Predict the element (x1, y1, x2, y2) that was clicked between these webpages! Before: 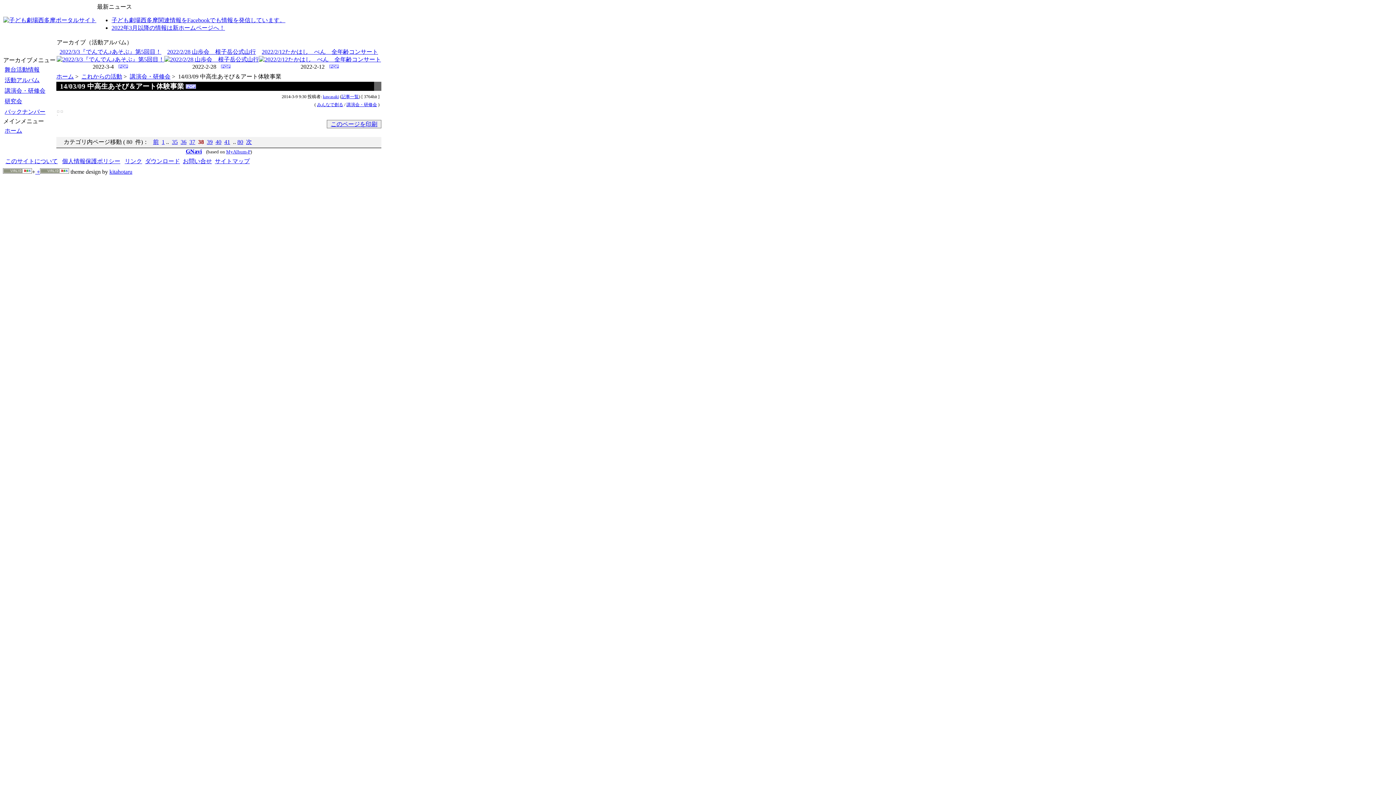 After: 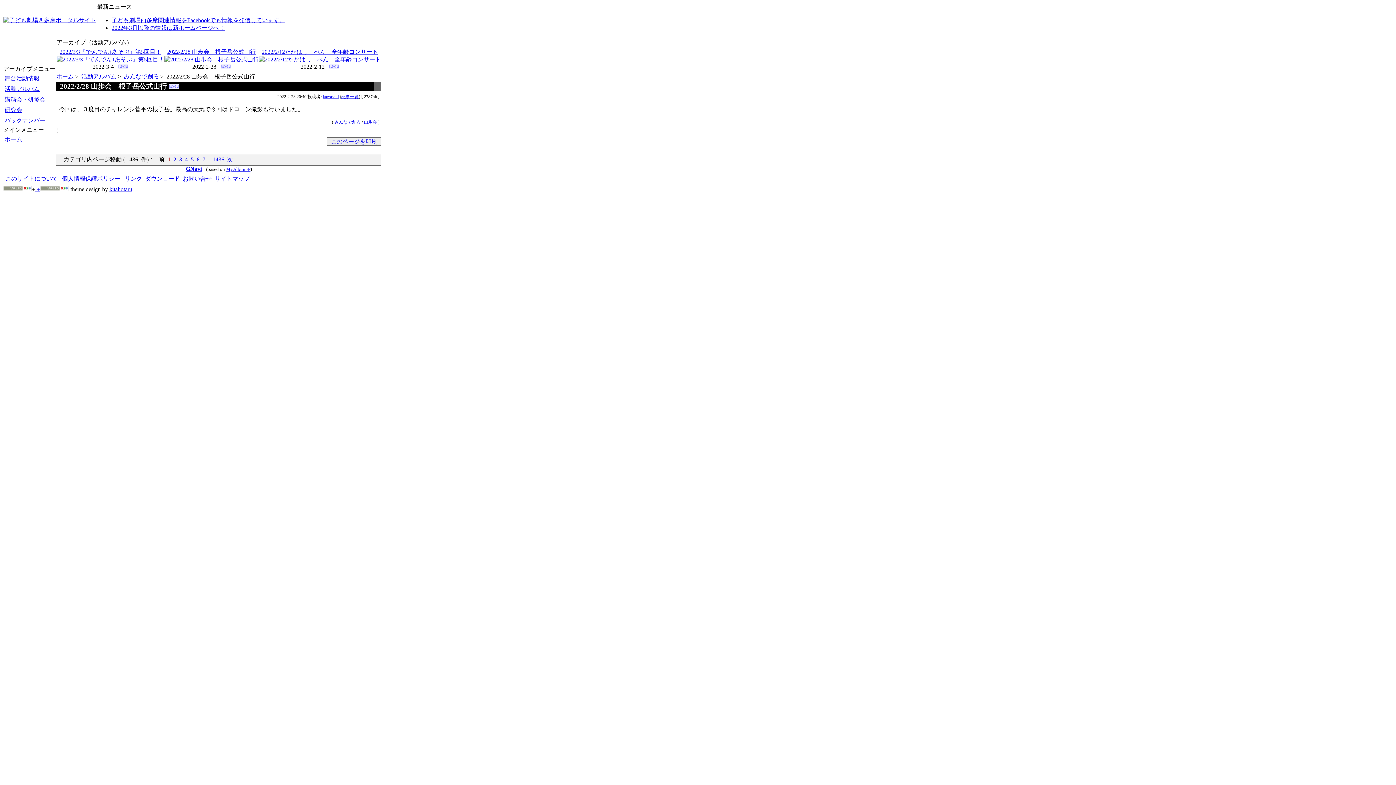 Action: label: 2022/2/28 山歩会　根子岳公式山行 bbox: (167, 48, 256, 54)